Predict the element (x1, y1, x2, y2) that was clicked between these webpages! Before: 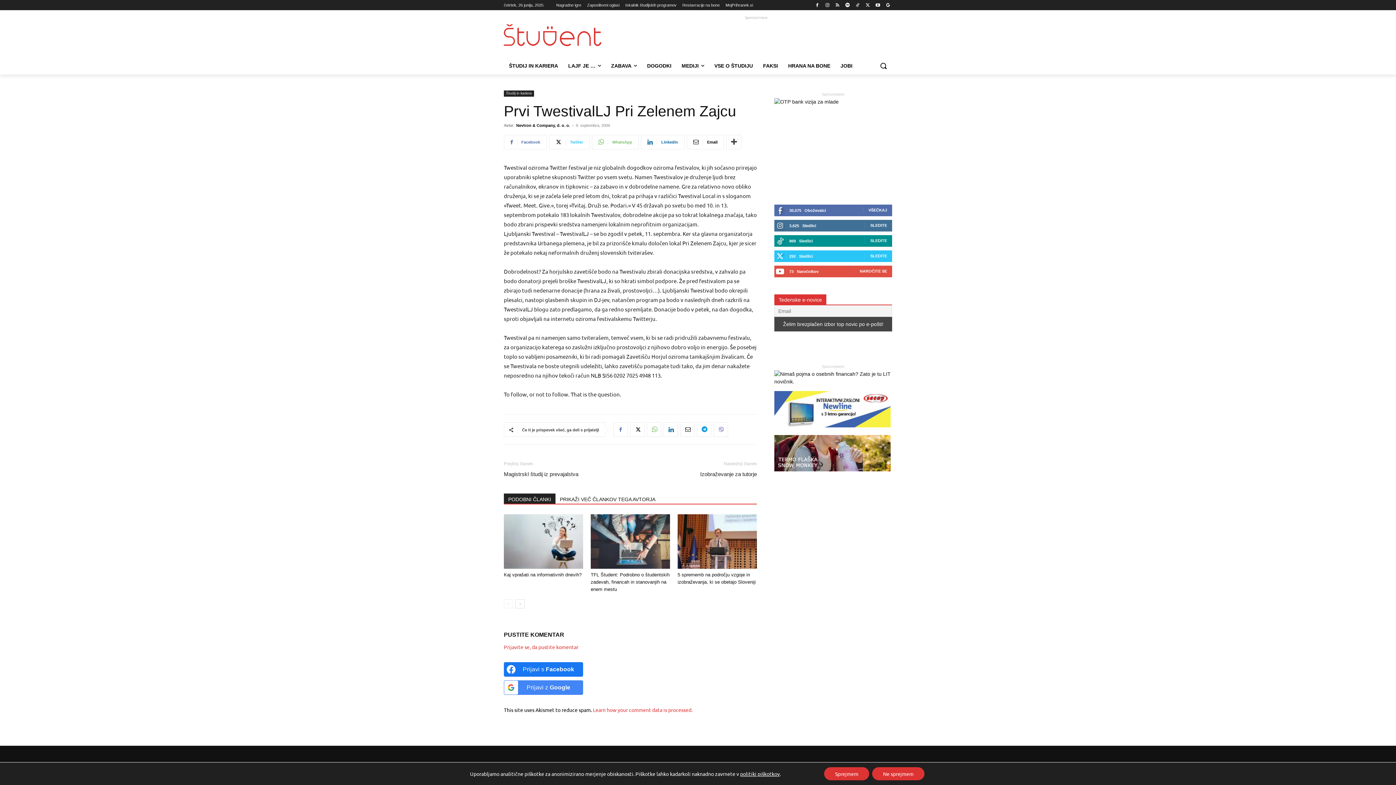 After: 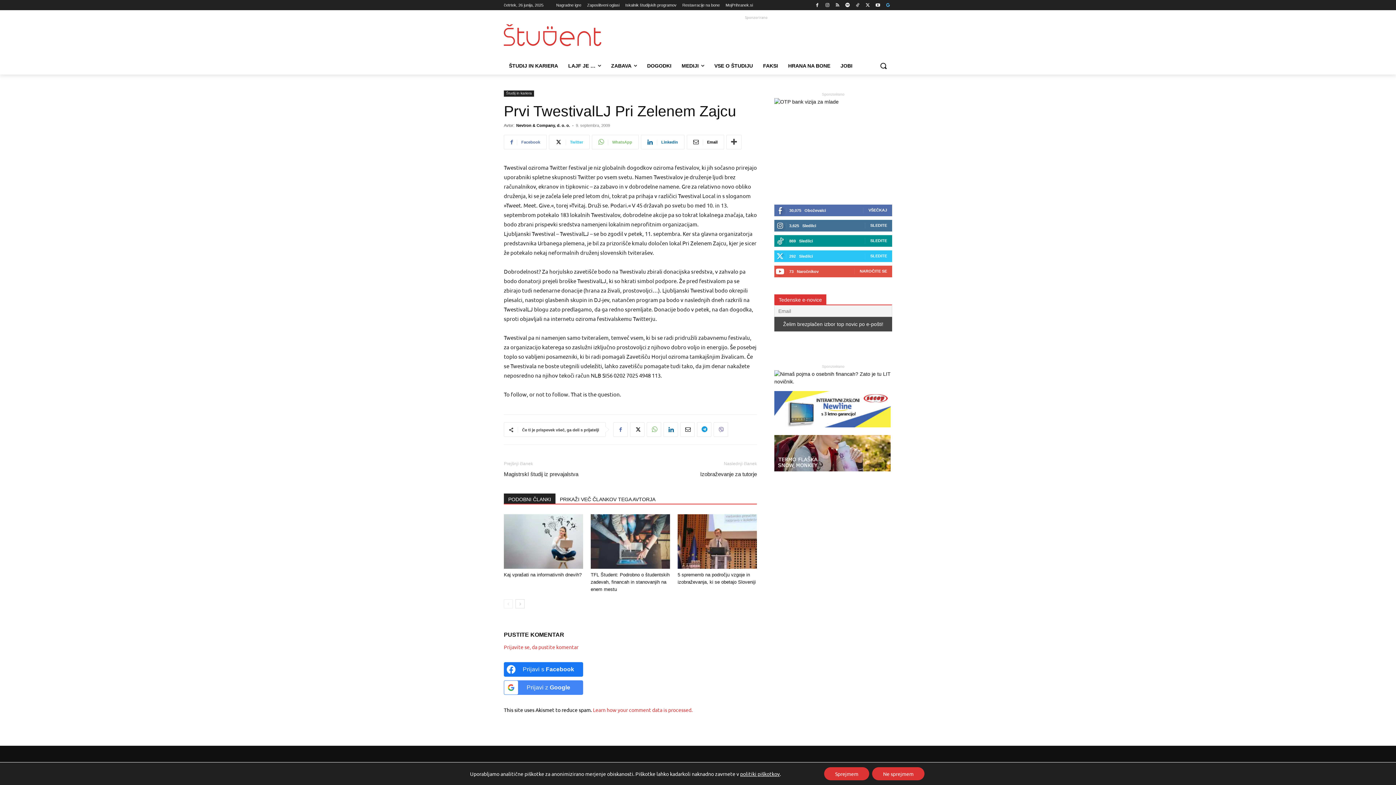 Action: bbox: (884, 0, 892, 9)